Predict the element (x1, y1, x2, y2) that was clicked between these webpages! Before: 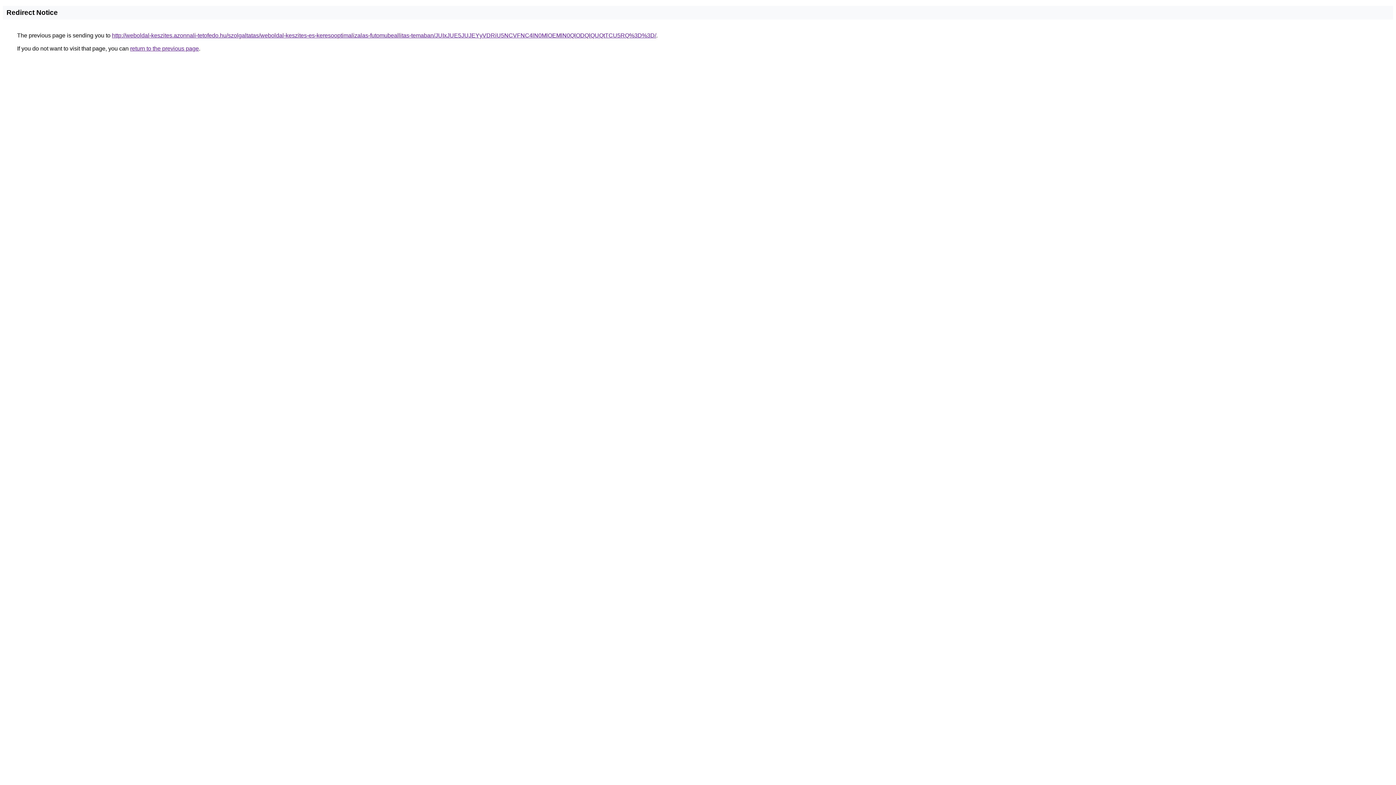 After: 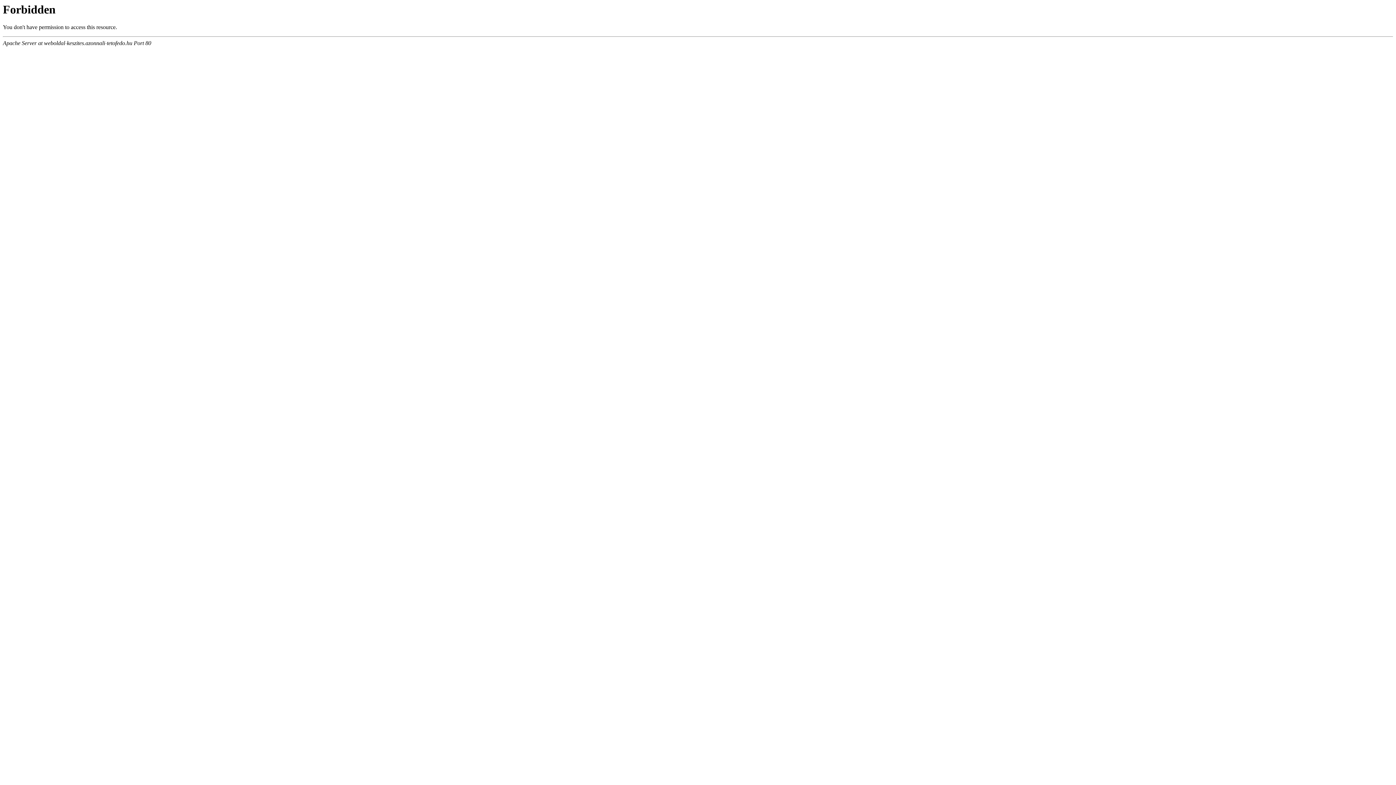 Action: bbox: (112, 32, 656, 38) label: http://weboldal-keszites.azonnali-tetofedo.hu/szolgaltatas/weboldal-keszites-es-keresooptimalizalas-futomubeallitas-temaban/JUIxJUE5JUJEYyVDRiU5NCVFNC4lN0MlOEMlN0QlODQlQUQtTCU5RQ%3D%3D/